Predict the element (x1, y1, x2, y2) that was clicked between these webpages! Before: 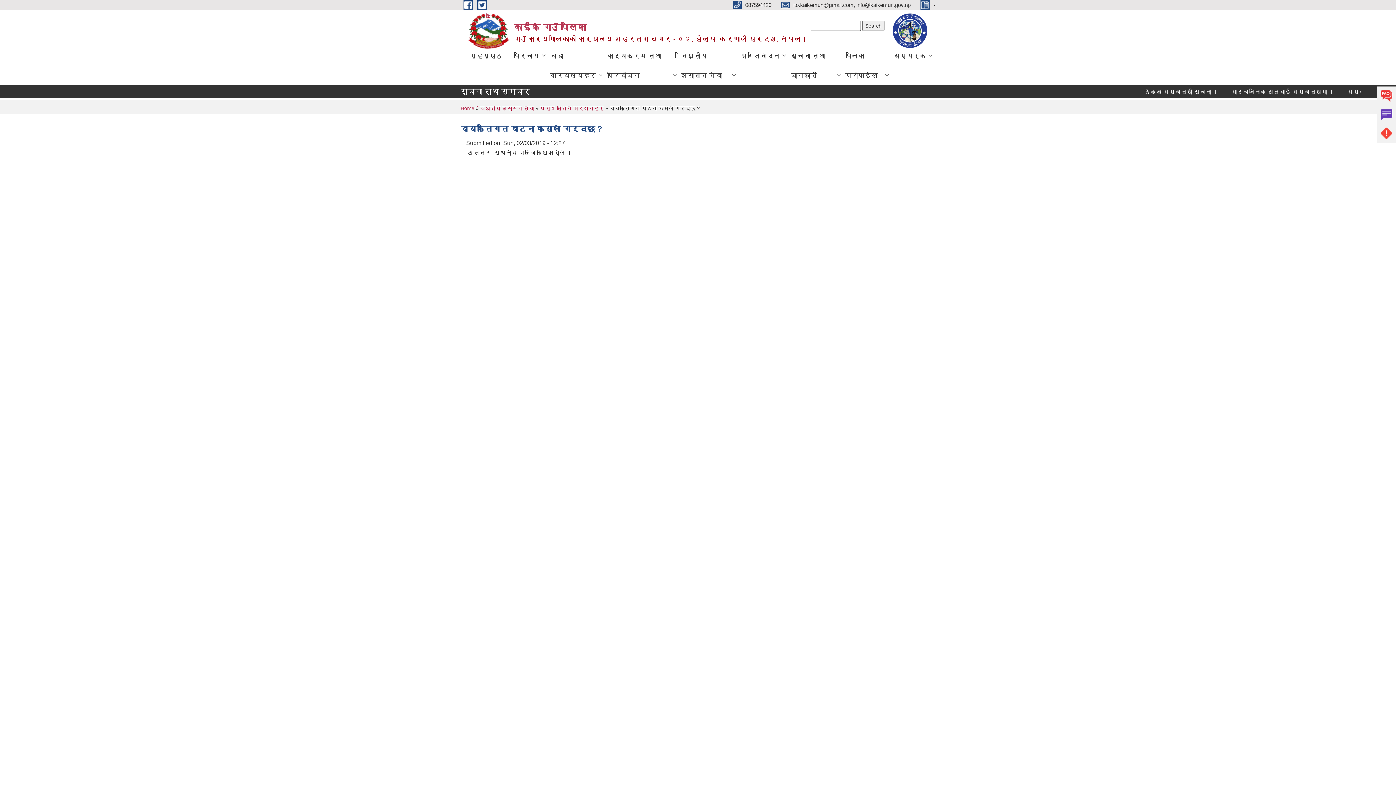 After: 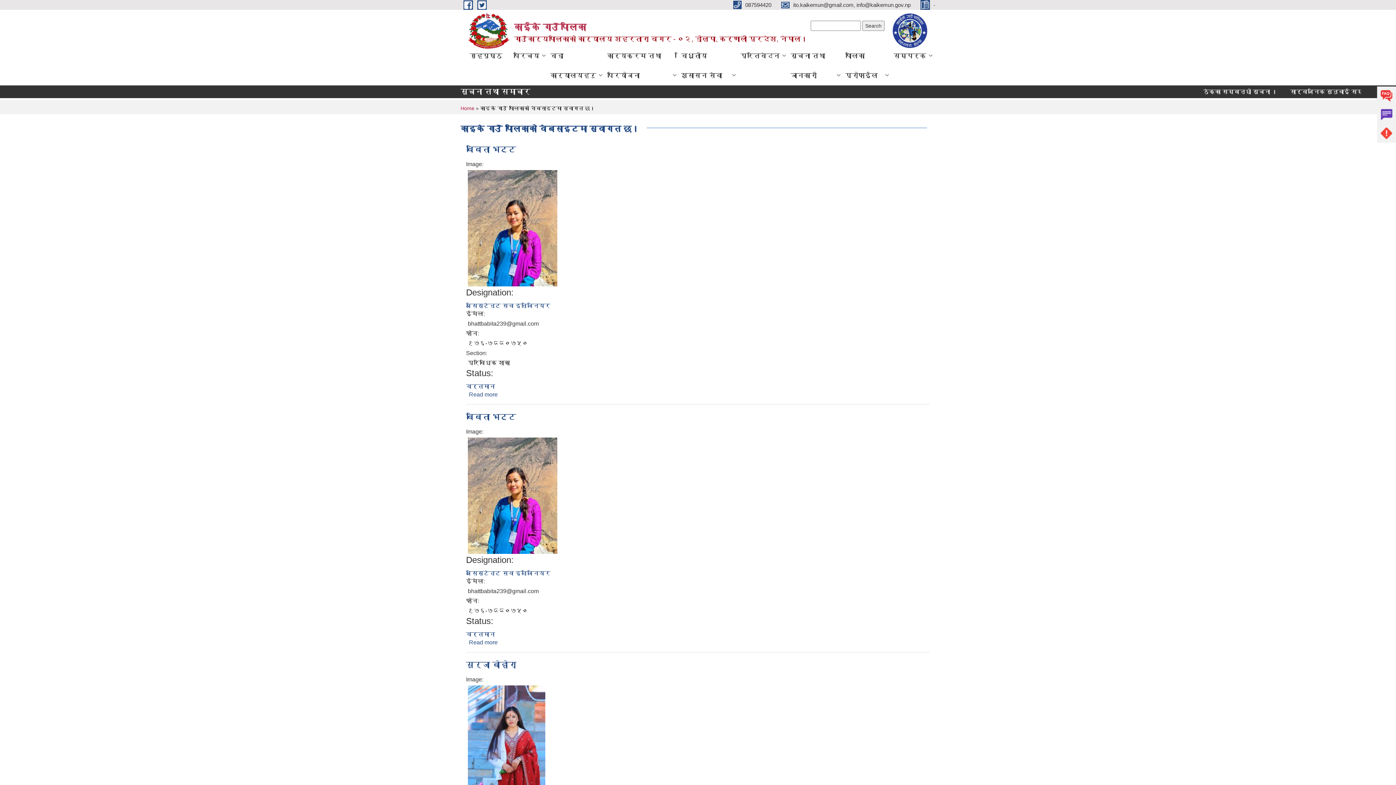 Action: label: Problems bbox: (1377, 124, 1396, 142)